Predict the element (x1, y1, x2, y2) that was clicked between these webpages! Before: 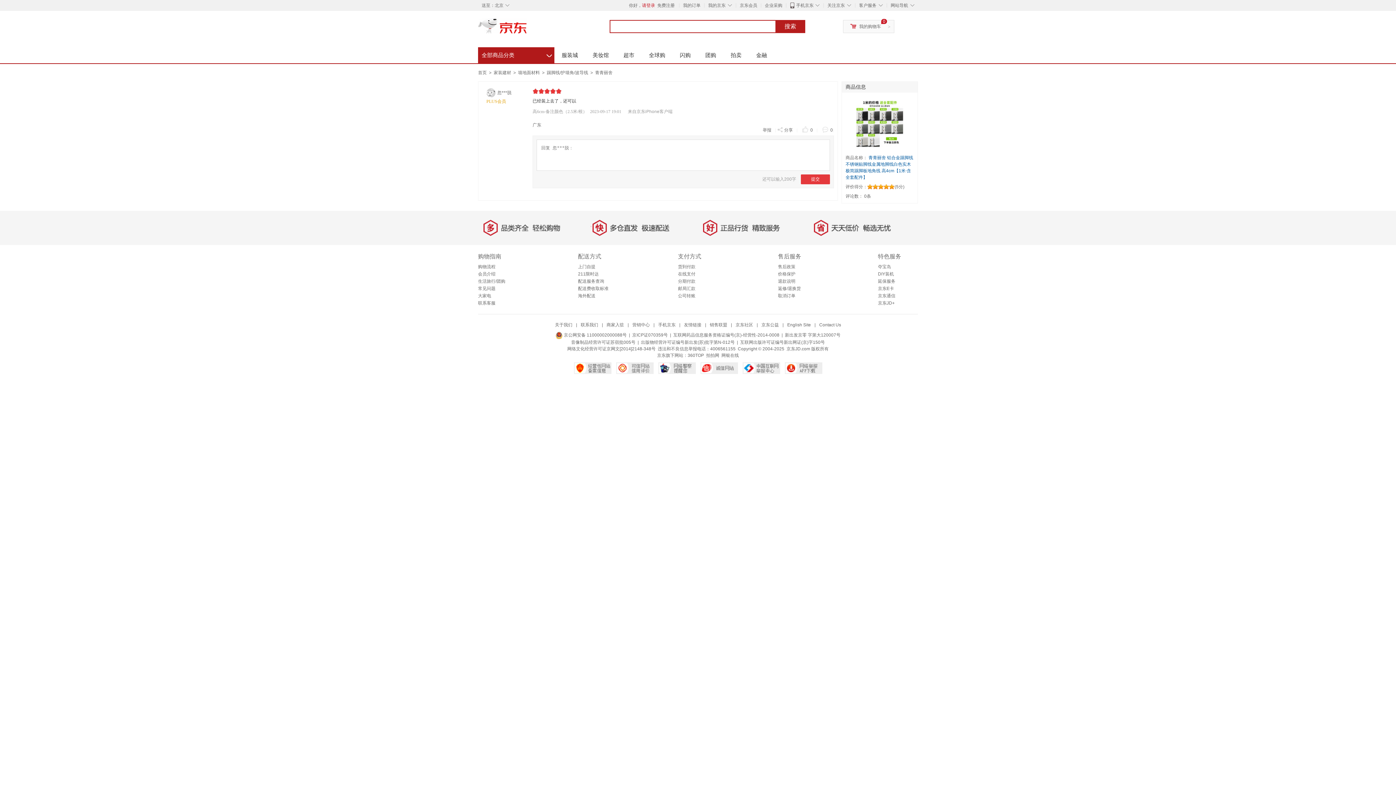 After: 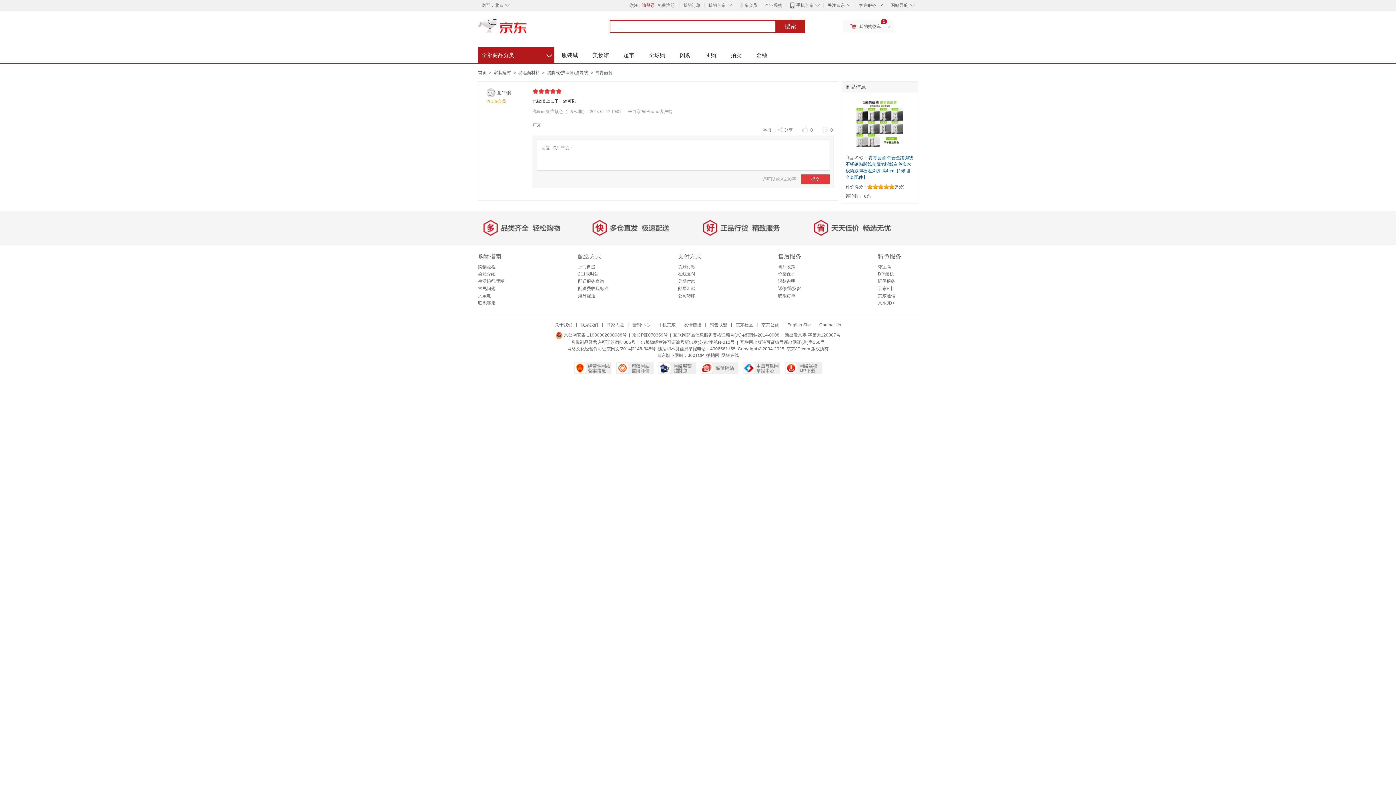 Action: bbox: (856, 120, 903, 125)